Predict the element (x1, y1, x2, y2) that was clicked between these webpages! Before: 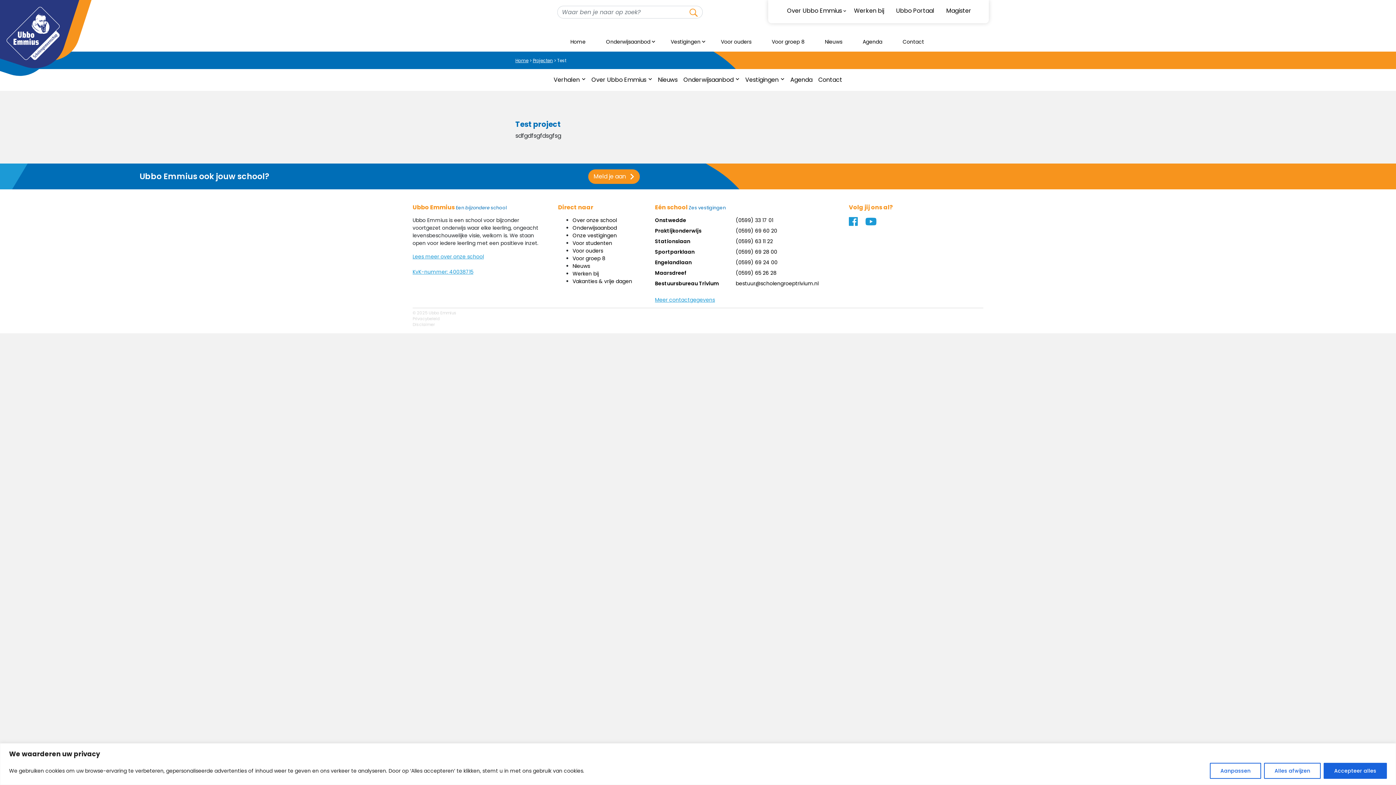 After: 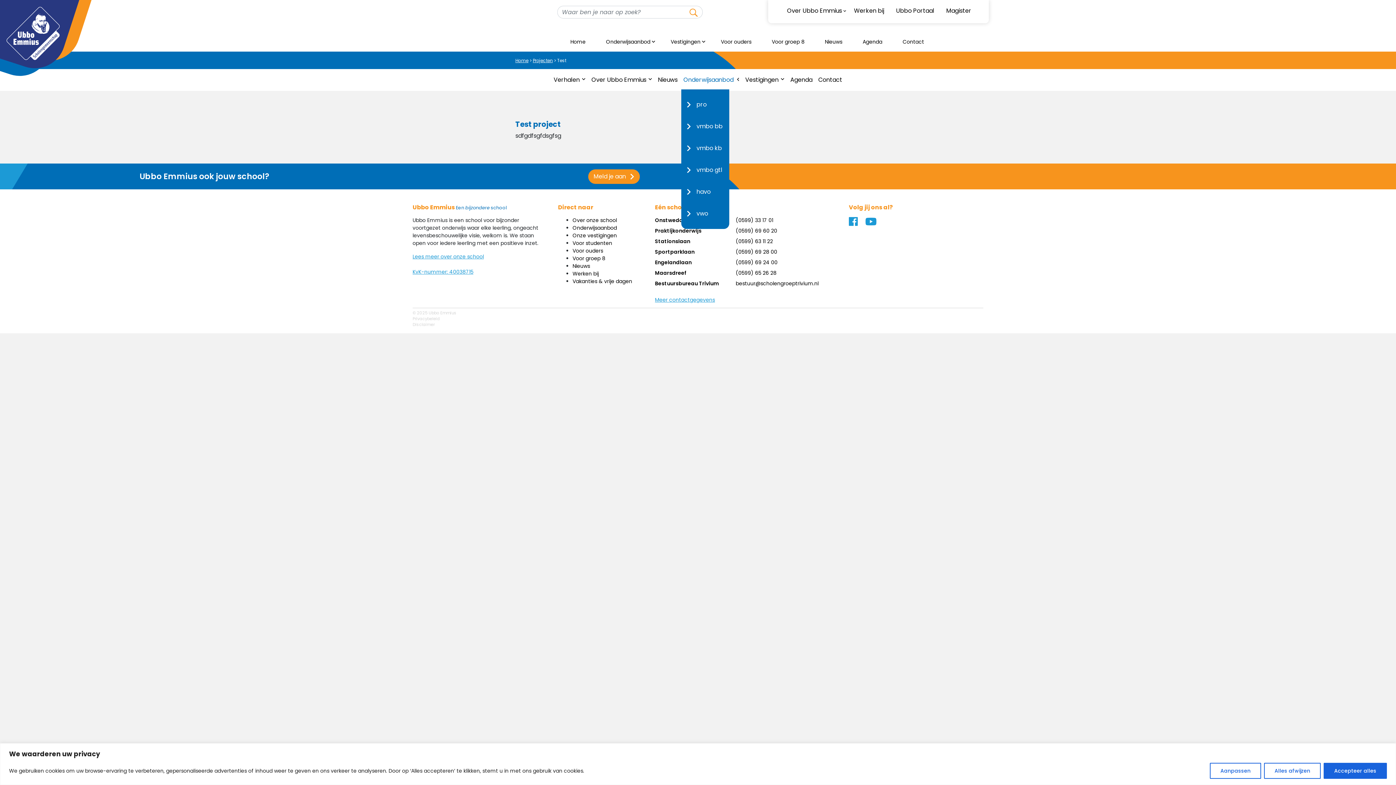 Action: bbox: (736, 73, 741, 86)